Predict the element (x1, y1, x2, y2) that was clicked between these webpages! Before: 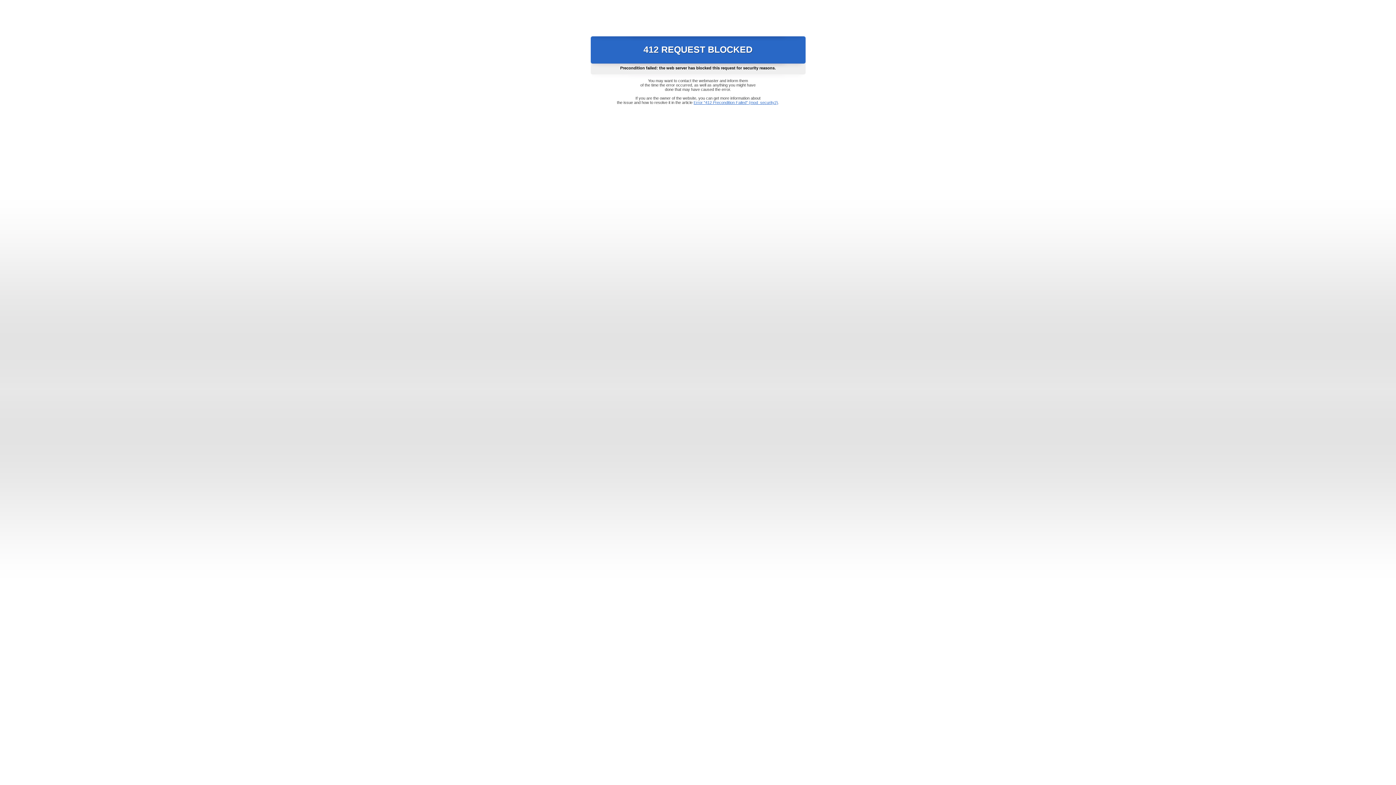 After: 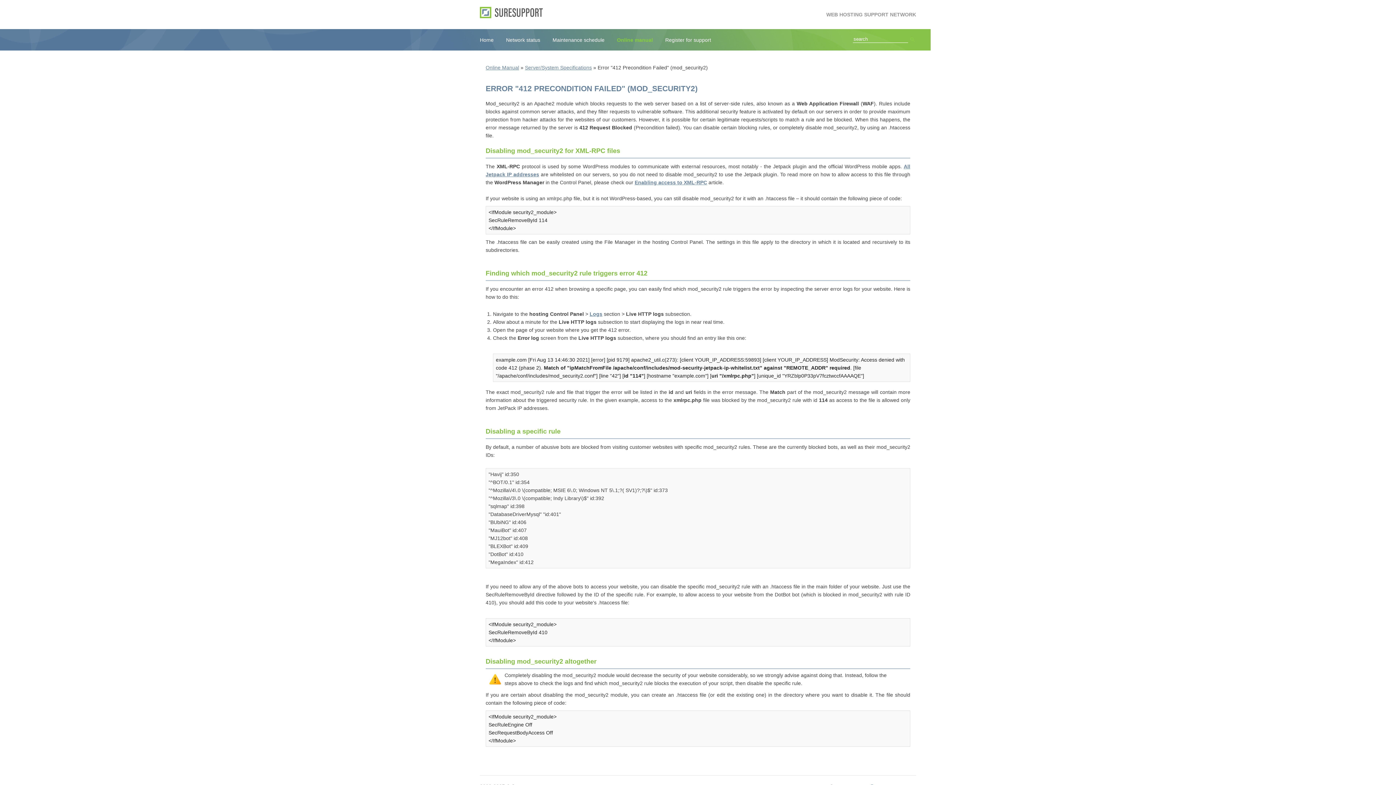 Action: bbox: (693, 100, 778, 104) label: Error "412 Precondition Failed" (mod_security2)